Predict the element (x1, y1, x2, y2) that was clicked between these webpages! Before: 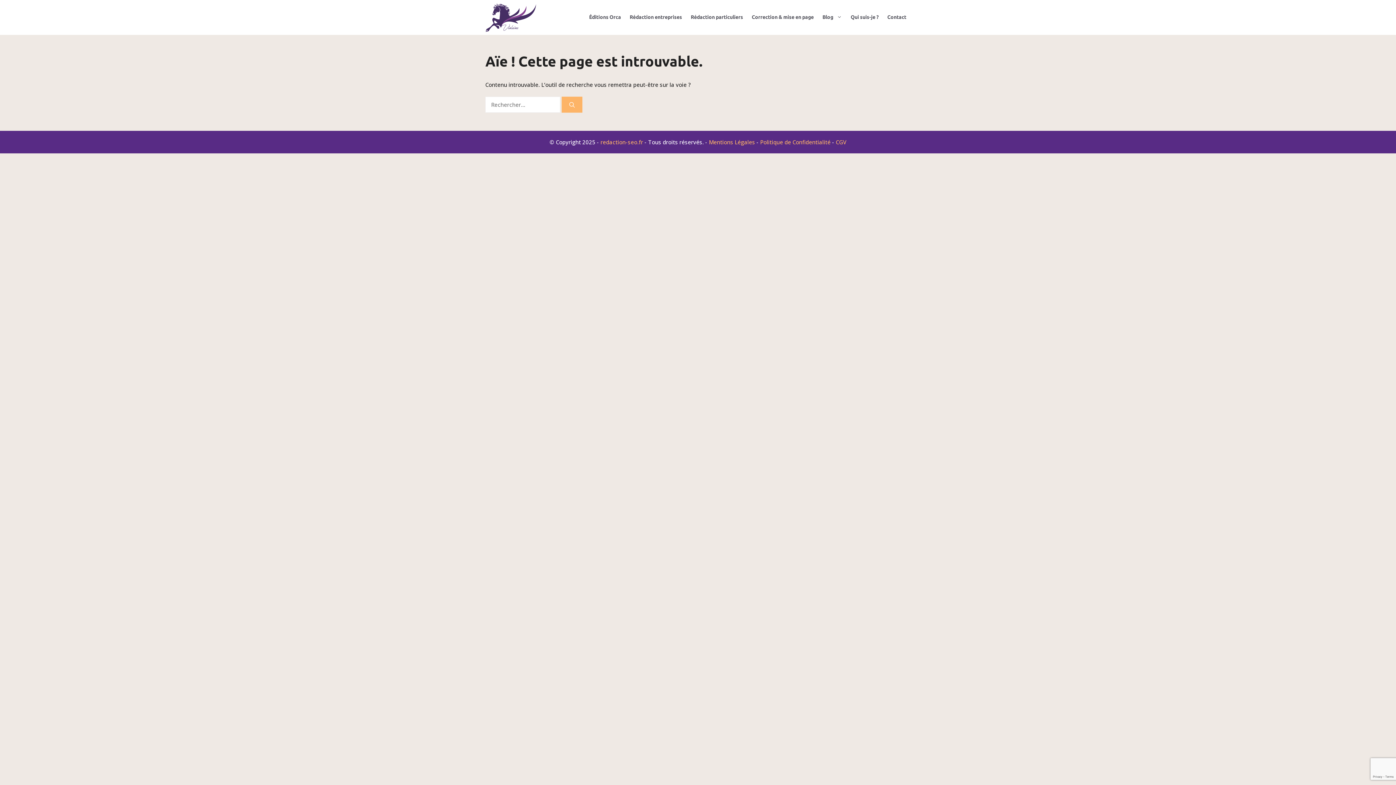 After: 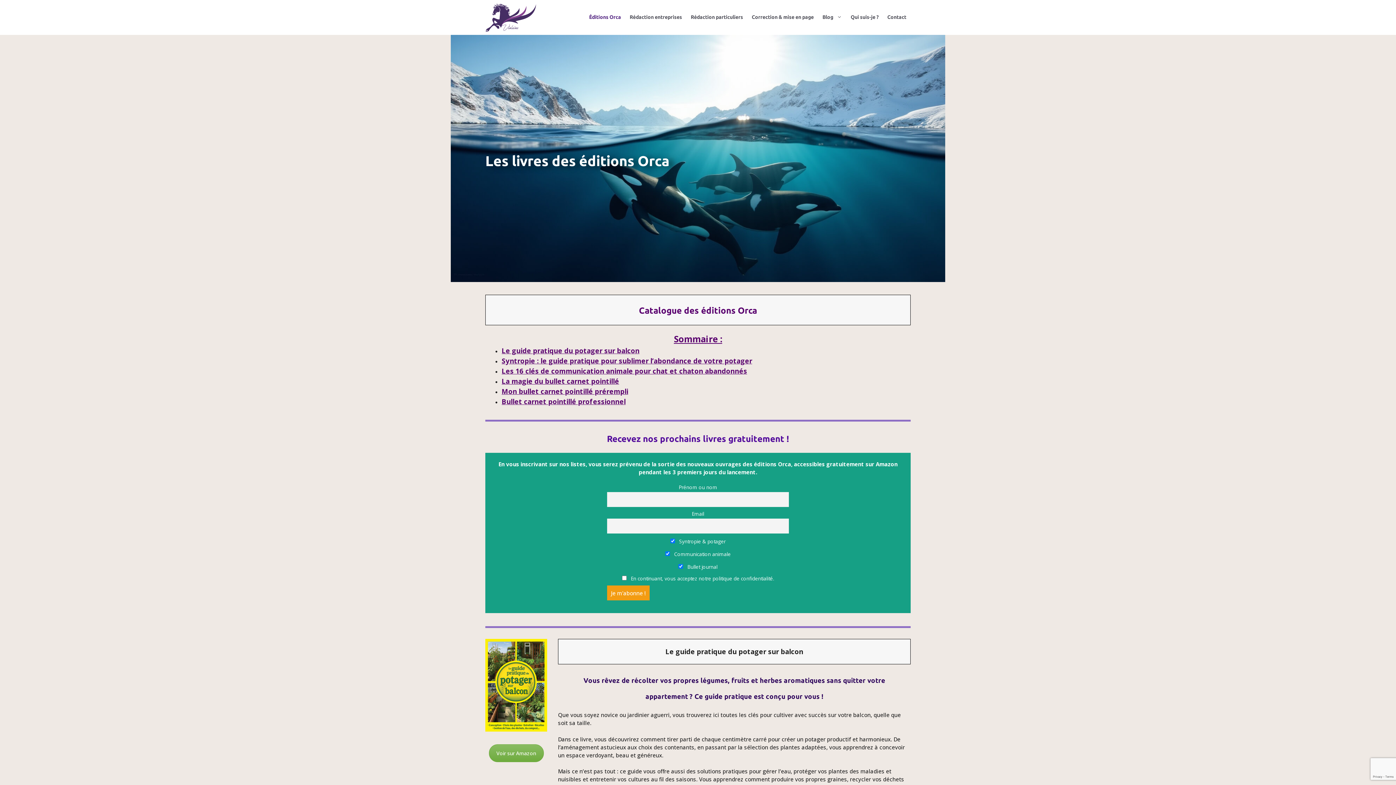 Action: bbox: (584, 9, 625, 25) label: Éditions Orca